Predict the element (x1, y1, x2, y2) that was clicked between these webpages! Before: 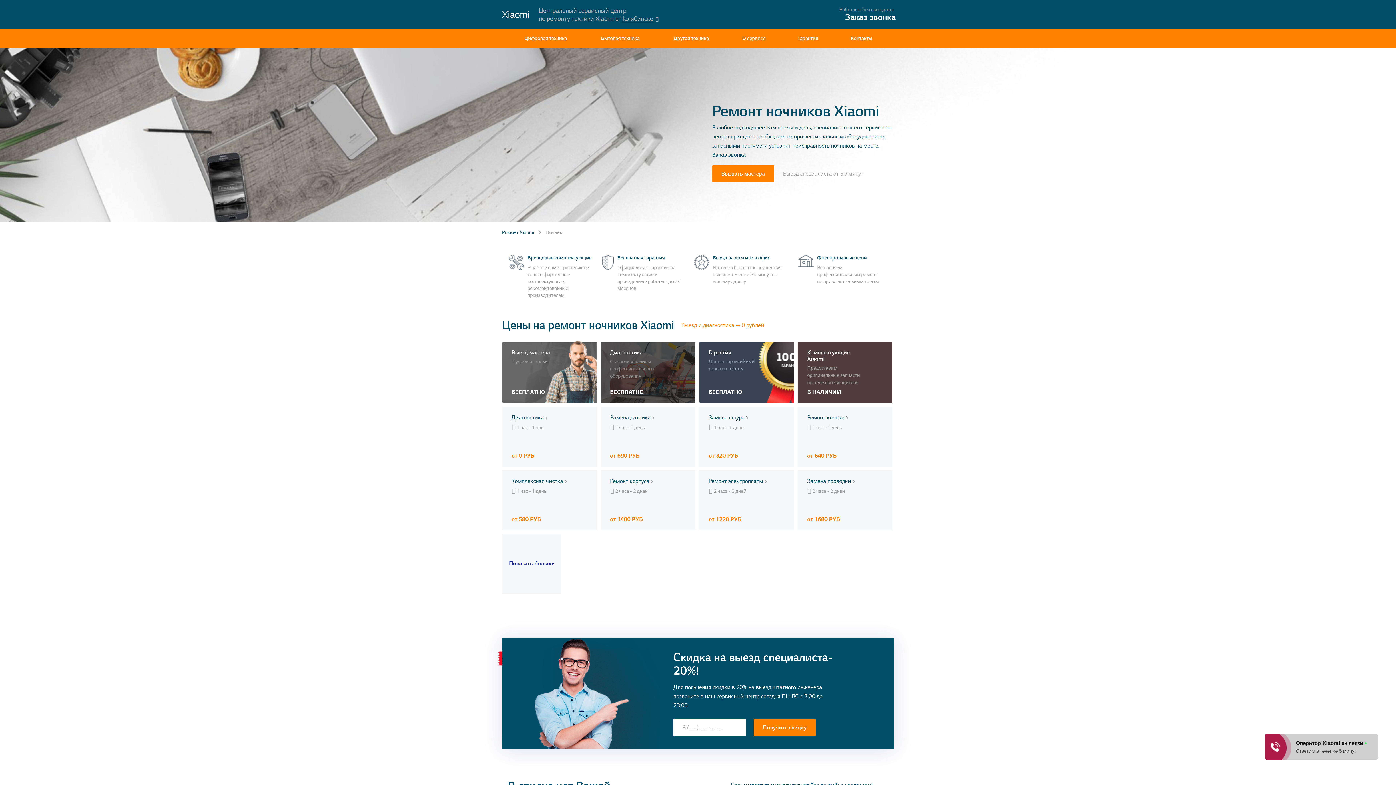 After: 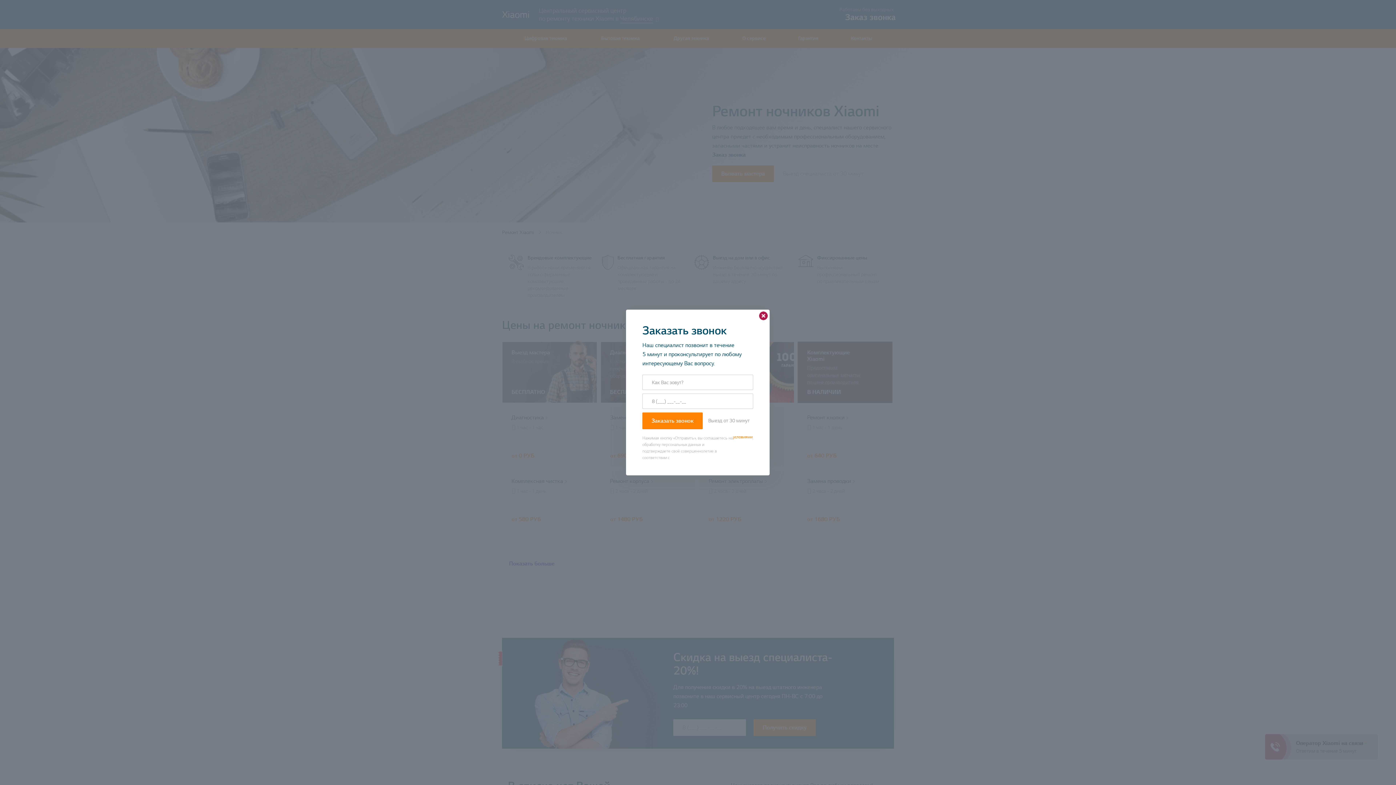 Action: label: Диагностика
1 час - 1 час
от 0 РУБ bbox: (502, 406, 597, 466)